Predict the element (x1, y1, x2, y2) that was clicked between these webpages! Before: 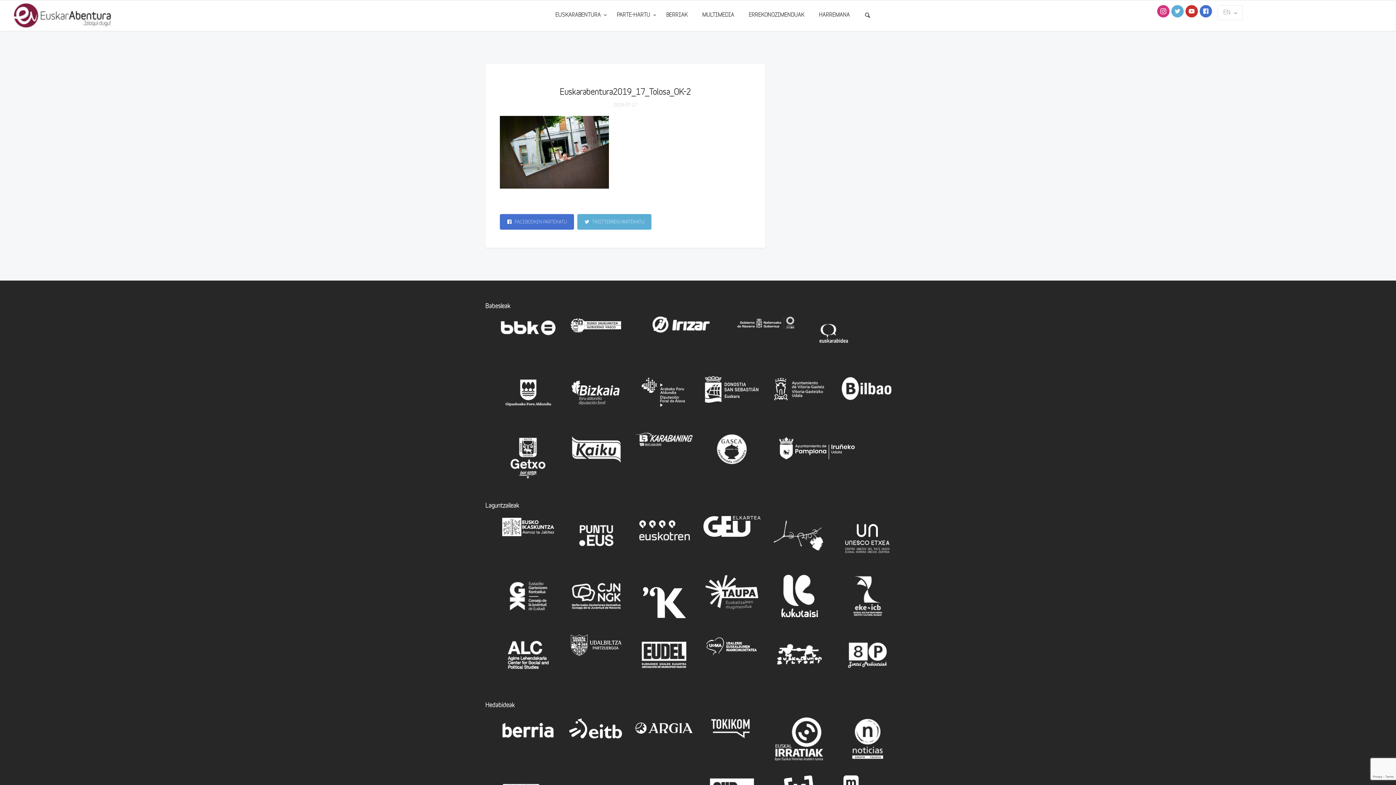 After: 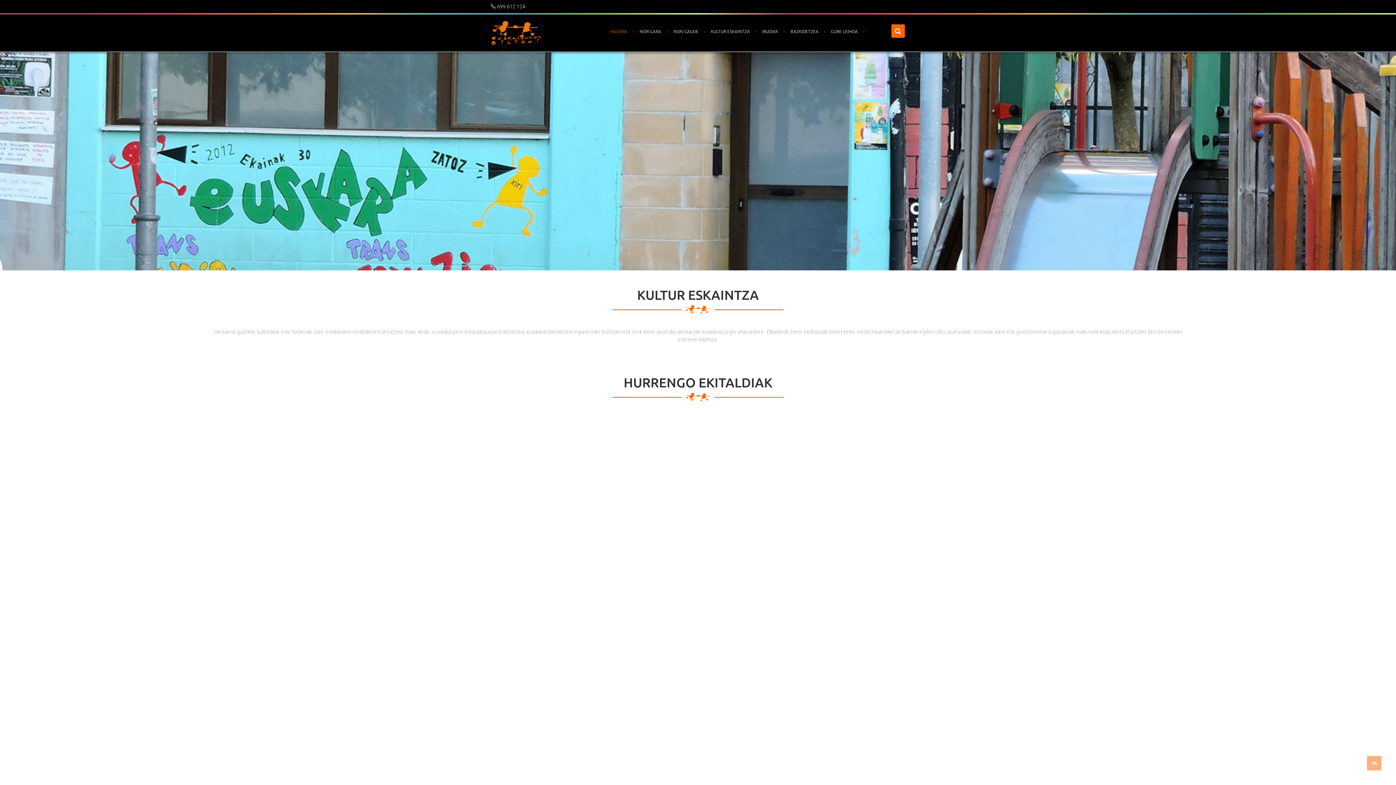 Action: bbox: (772, 651, 827, 658)